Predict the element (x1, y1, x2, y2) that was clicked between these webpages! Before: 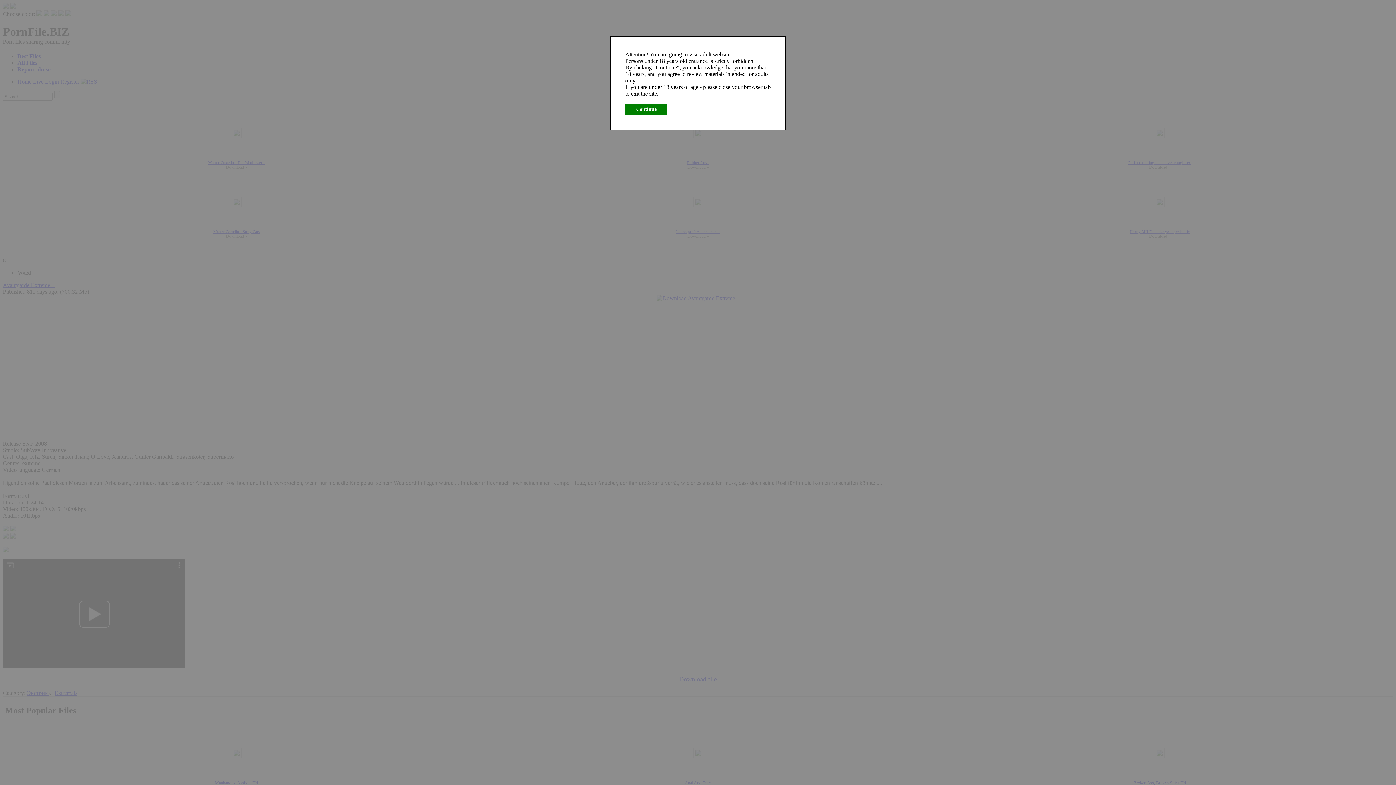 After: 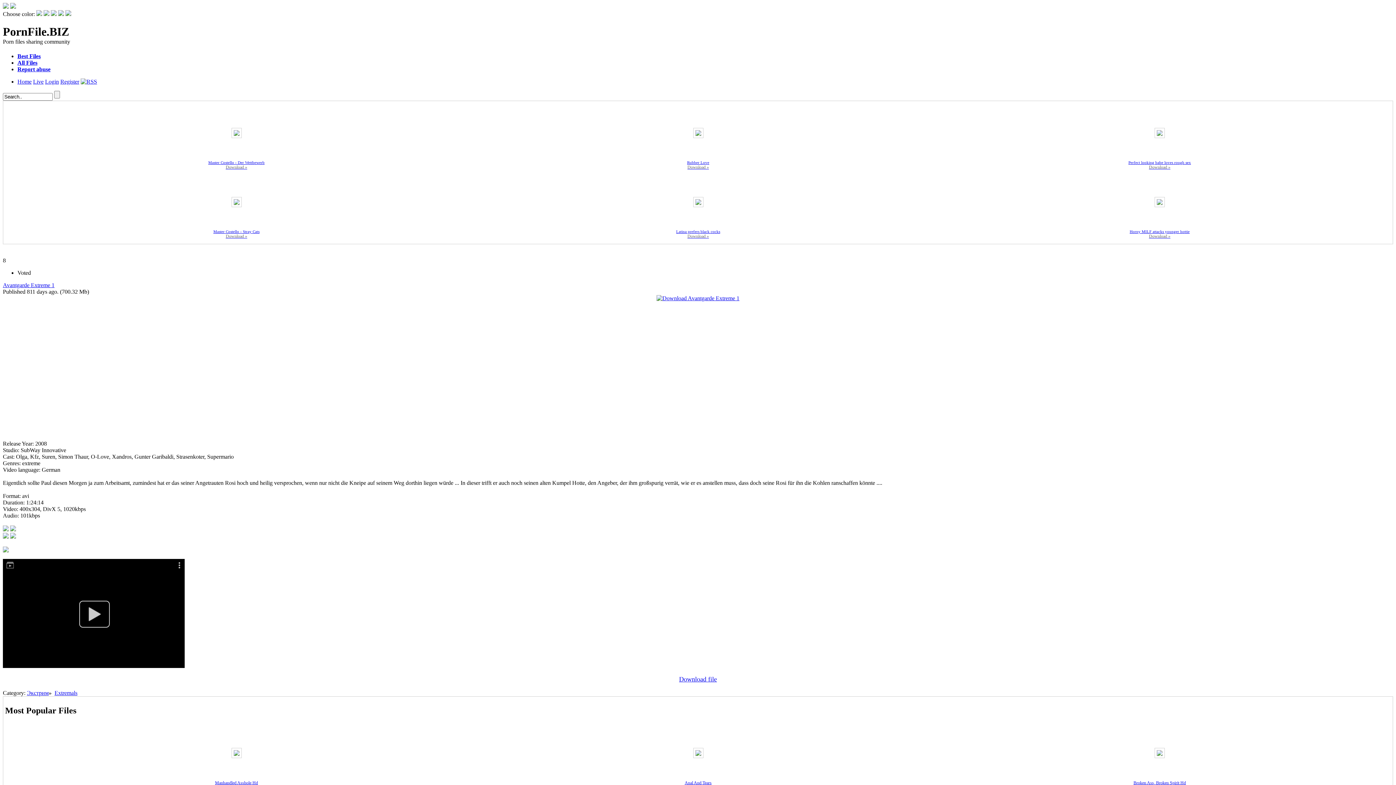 Action: label: Continue bbox: (625, 103, 667, 115)